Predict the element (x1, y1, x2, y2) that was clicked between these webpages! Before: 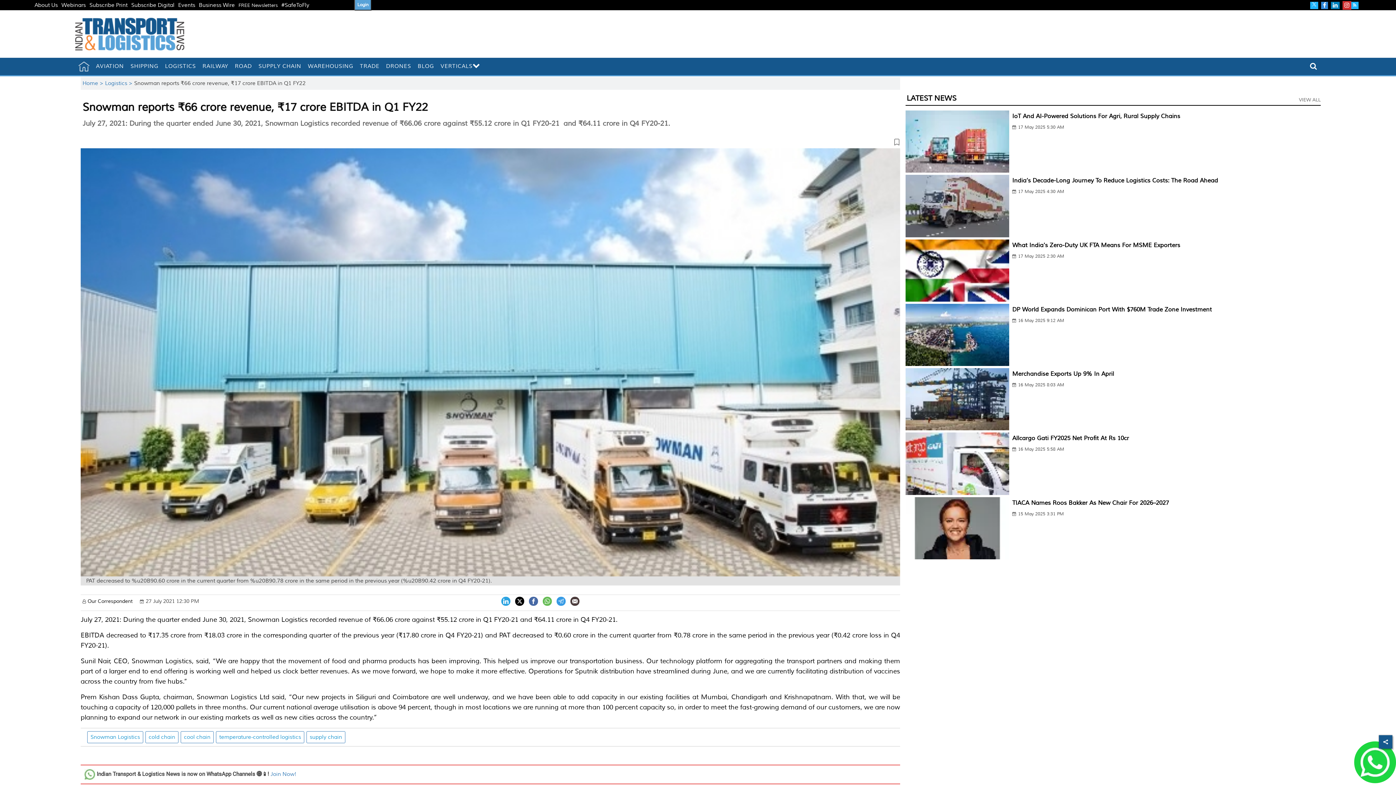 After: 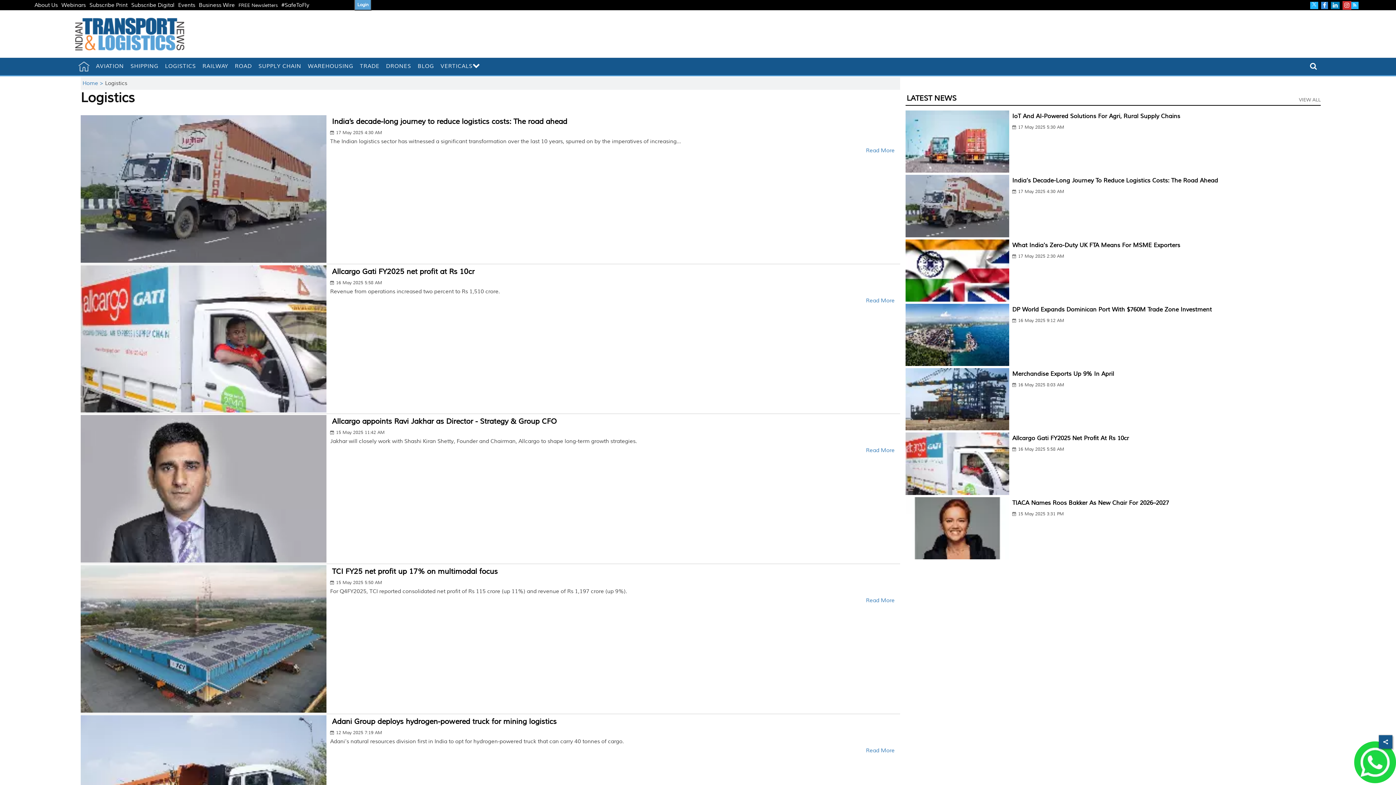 Action: label: LOGISTICS bbox: (161, 58, 199, 74)